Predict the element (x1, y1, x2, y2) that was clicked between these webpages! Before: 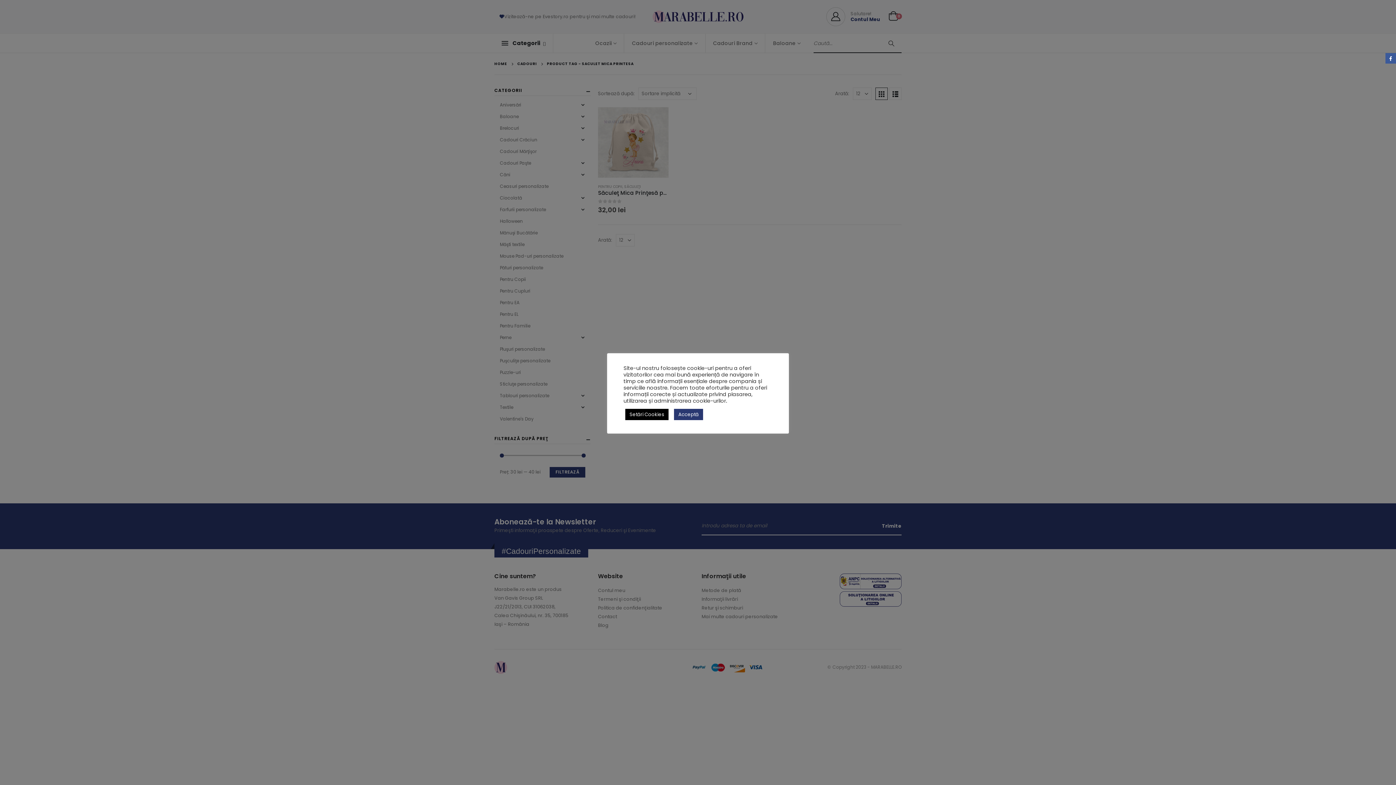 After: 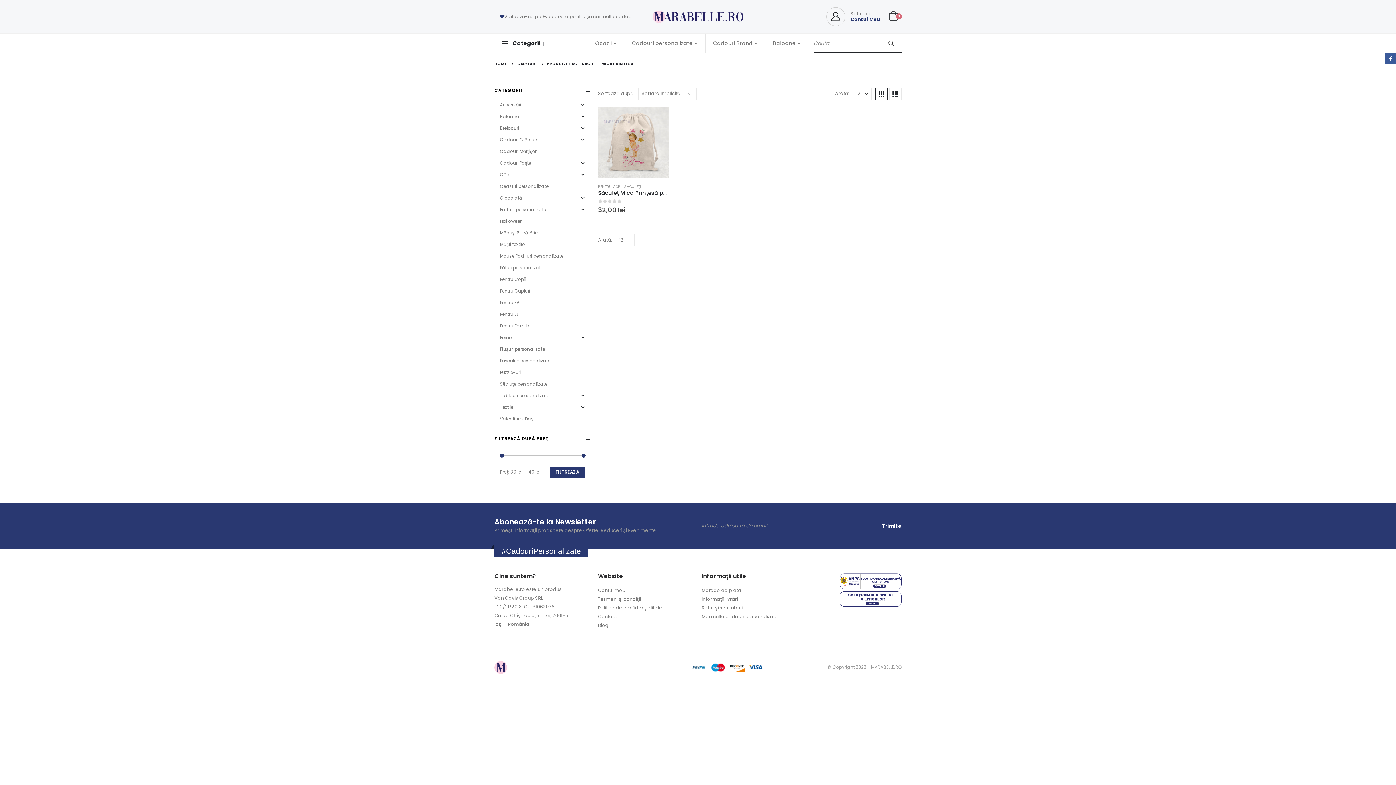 Action: label: Acceptă bbox: (674, 408, 703, 420)